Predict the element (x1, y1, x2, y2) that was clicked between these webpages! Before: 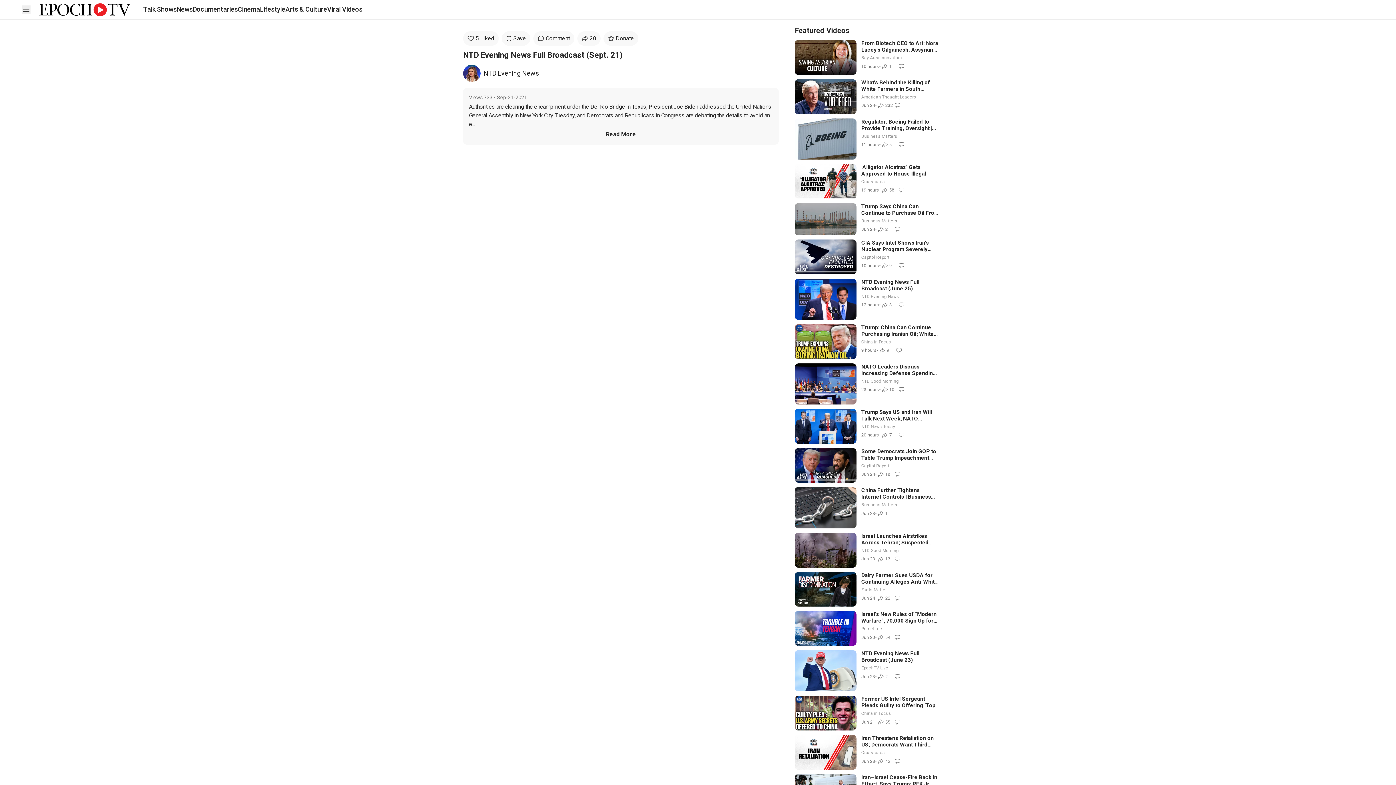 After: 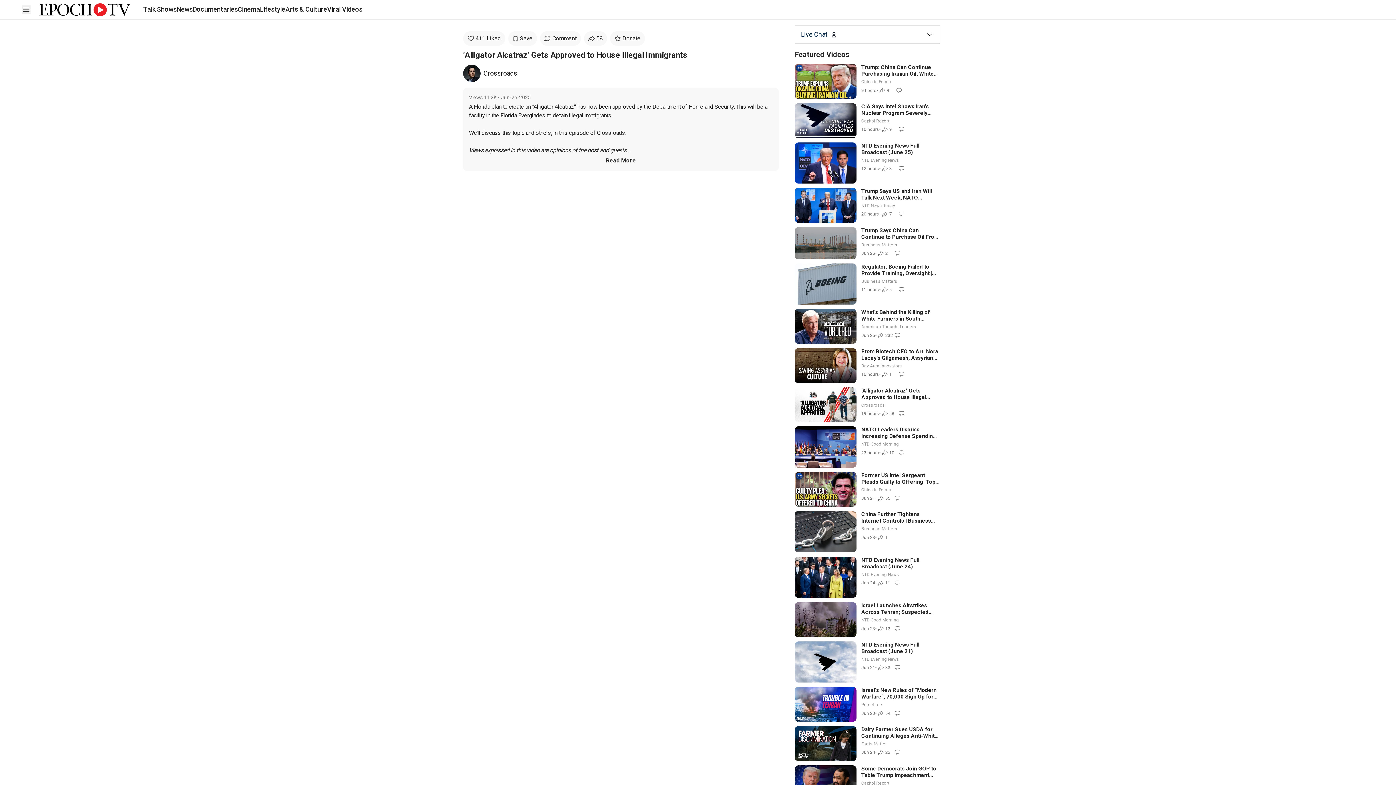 Action: label: 58 bbox: (880, 185, 899, 194)